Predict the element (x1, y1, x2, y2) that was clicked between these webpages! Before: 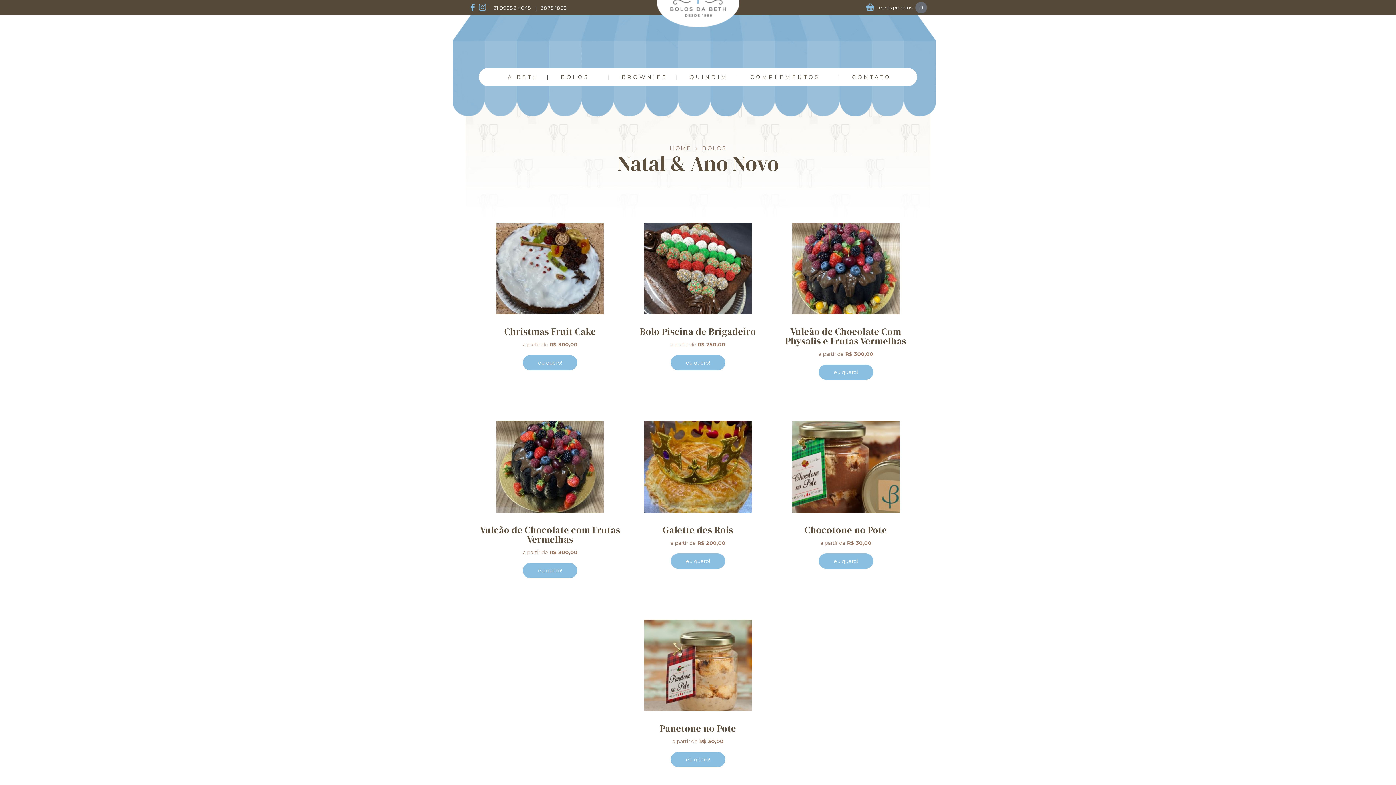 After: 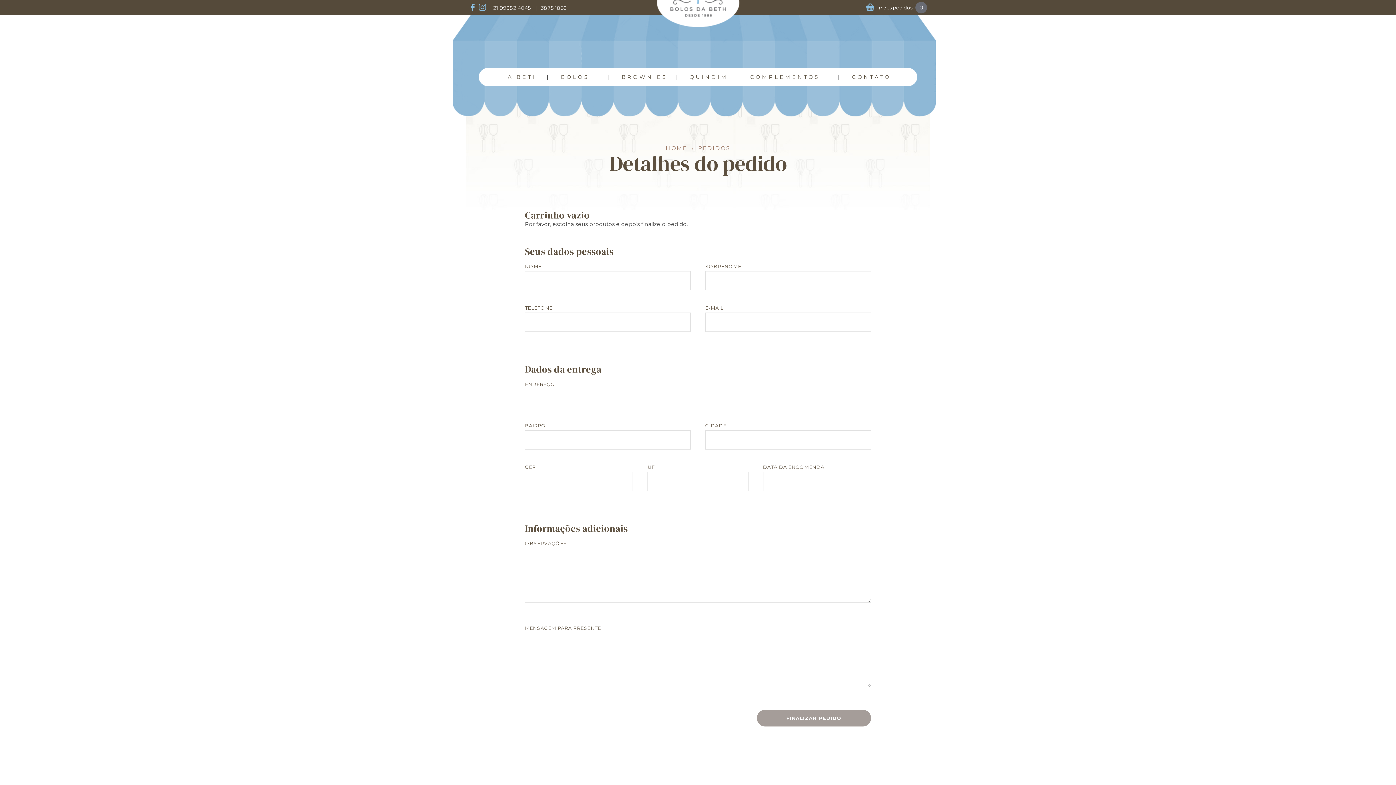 Action: bbox: (866, 1, 927, 13) label: meus pedidos
0